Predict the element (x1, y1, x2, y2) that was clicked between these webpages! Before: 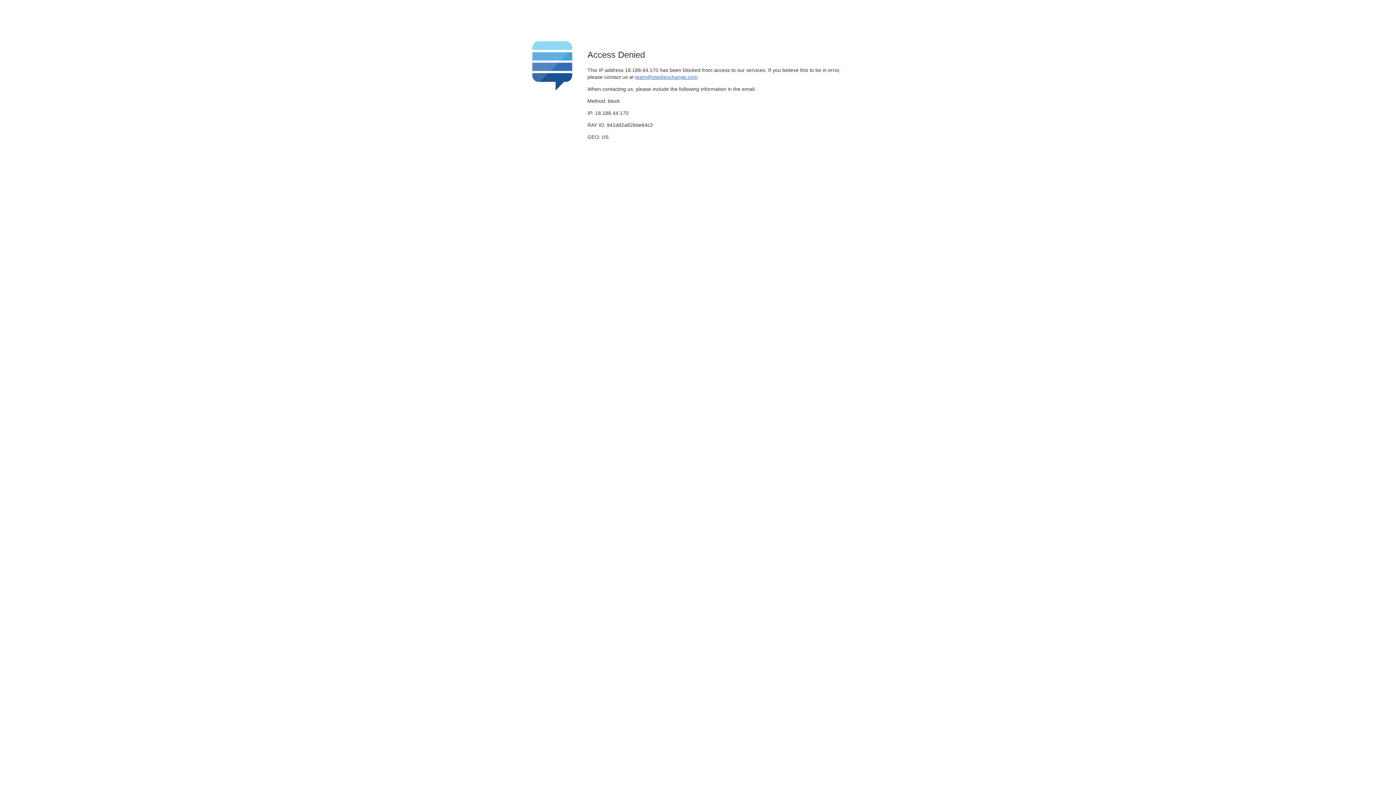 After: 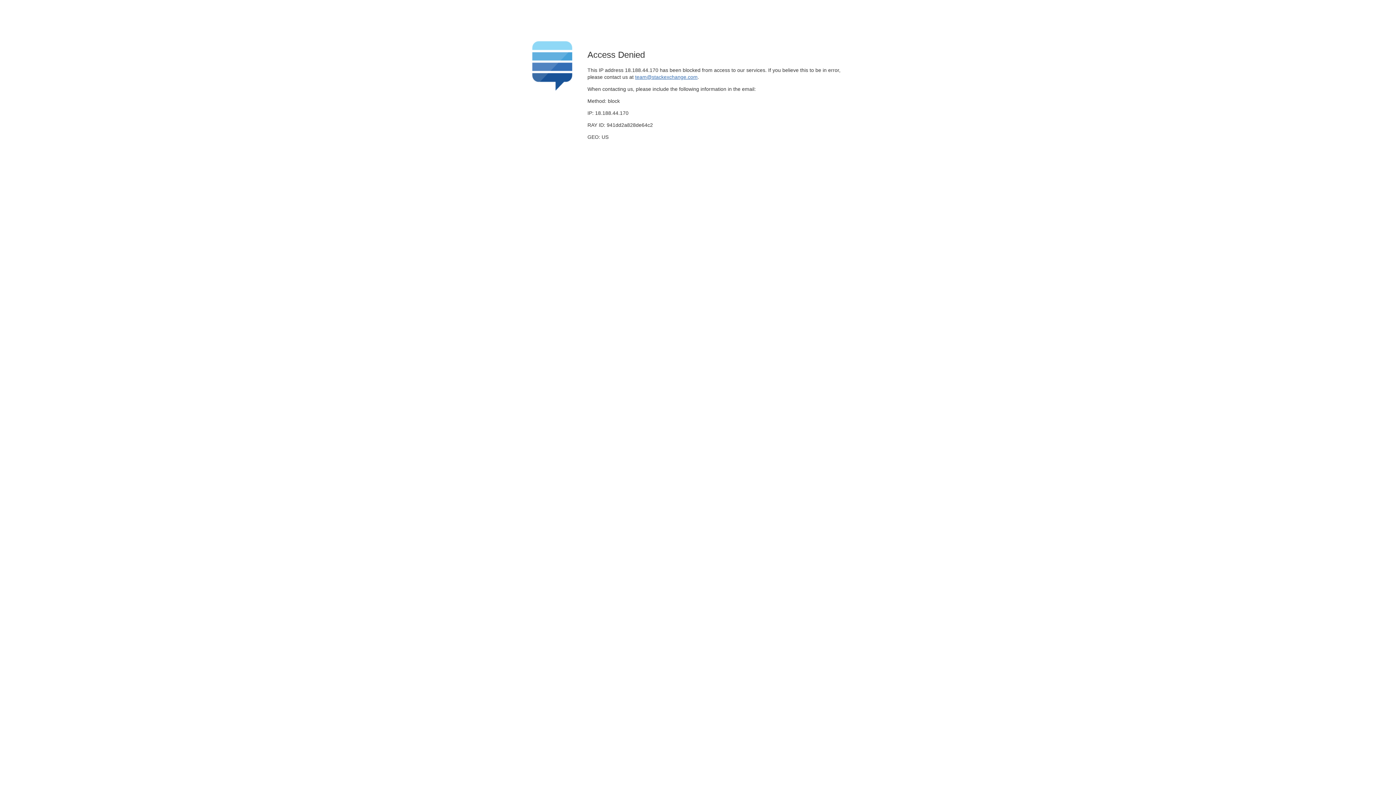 Action: label: team@stackexchange.com bbox: (635, 74, 697, 79)